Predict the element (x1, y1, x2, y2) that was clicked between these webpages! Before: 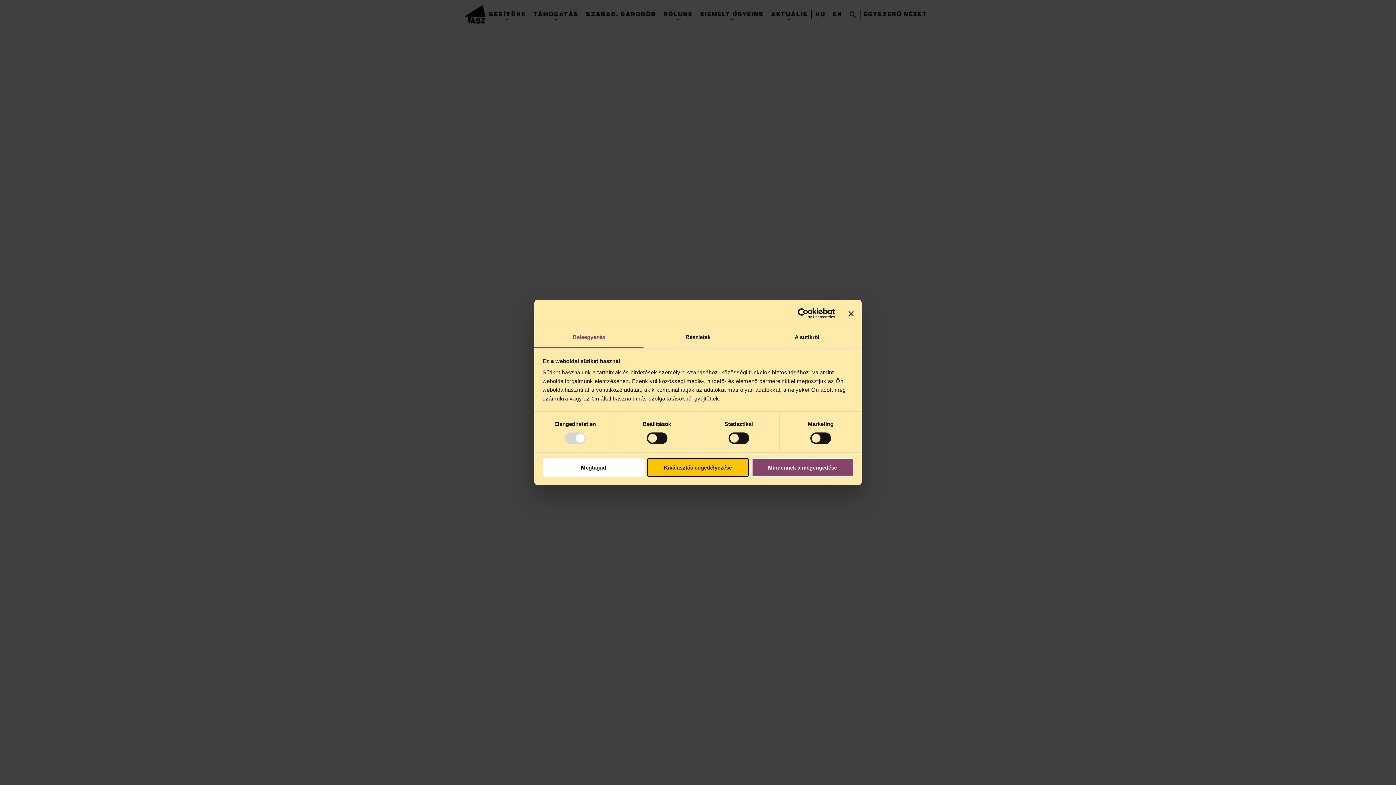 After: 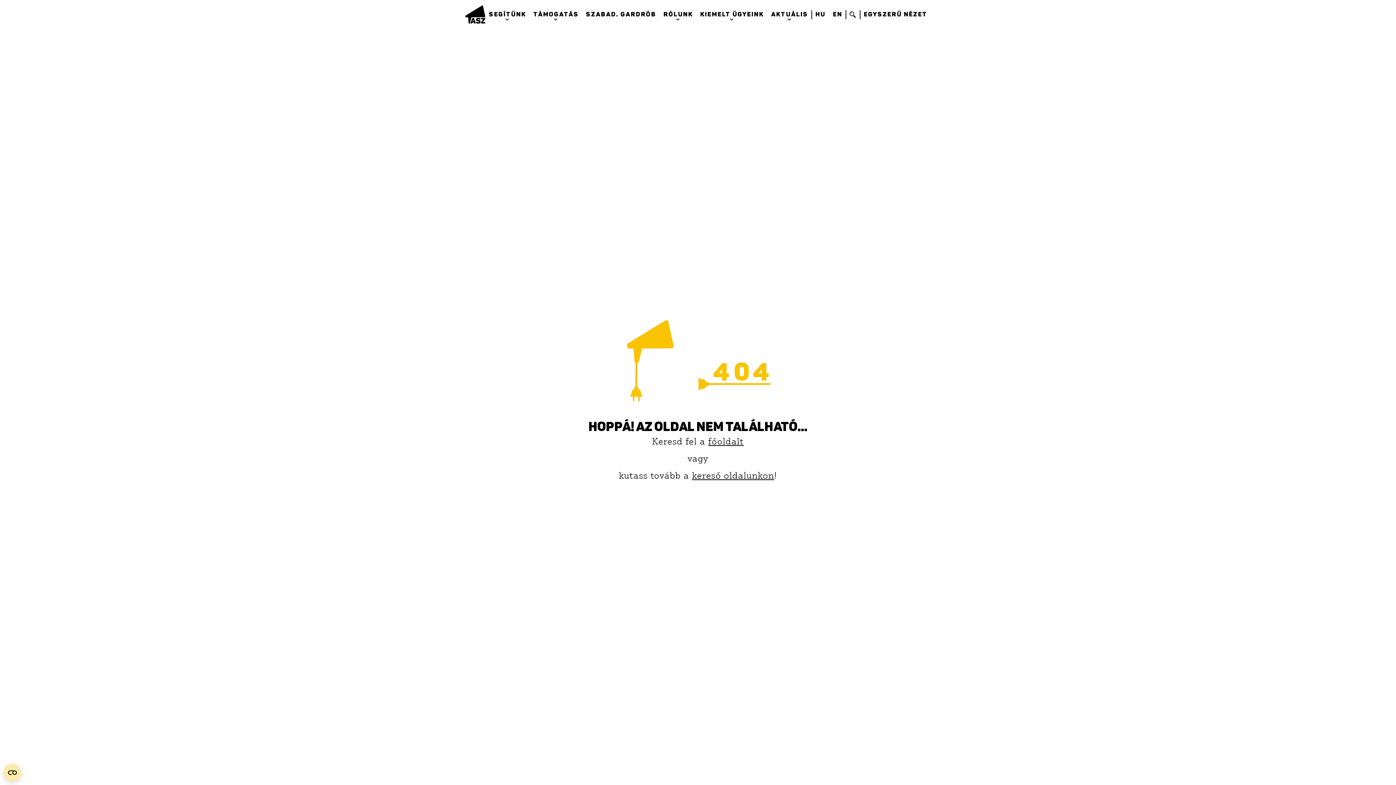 Action: bbox: (542, 458, 644, 476) label: Megtagad